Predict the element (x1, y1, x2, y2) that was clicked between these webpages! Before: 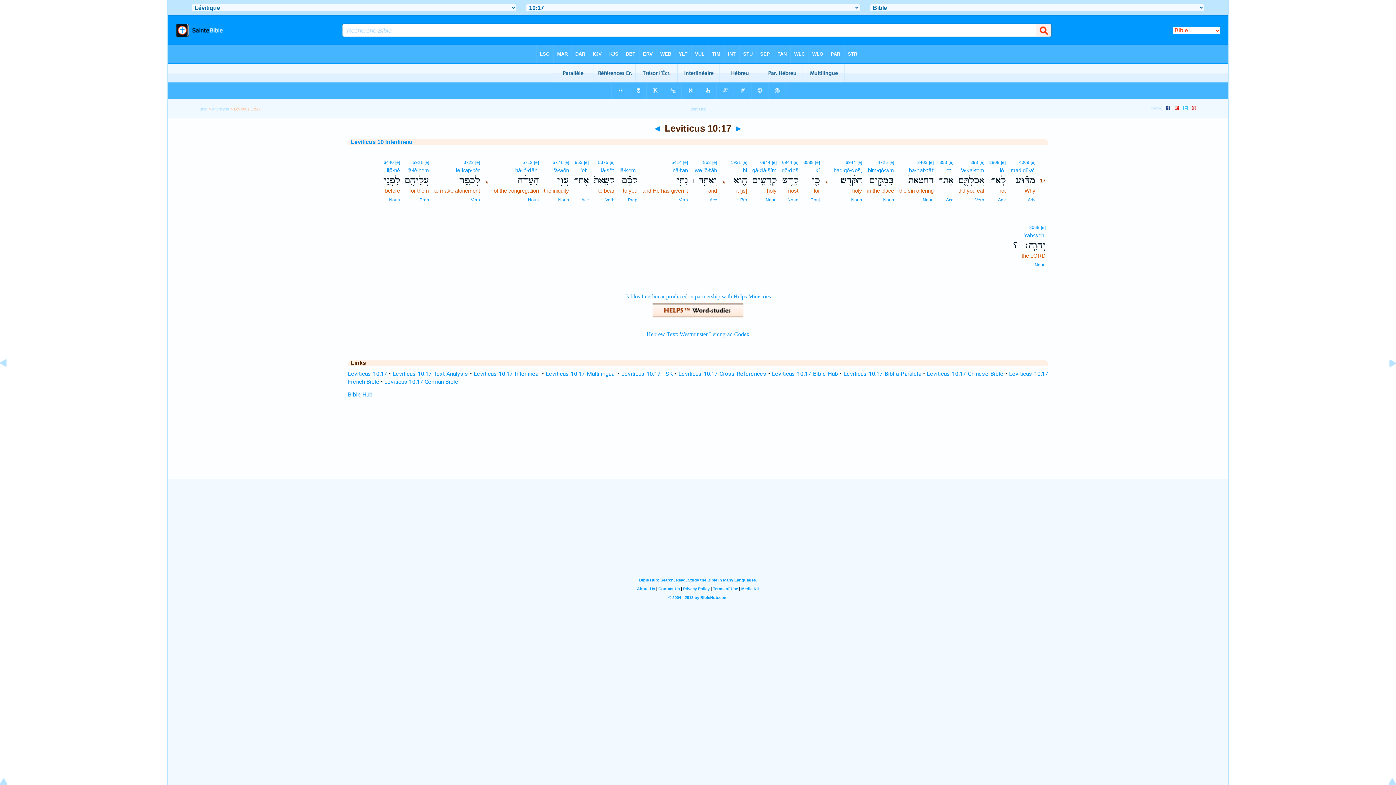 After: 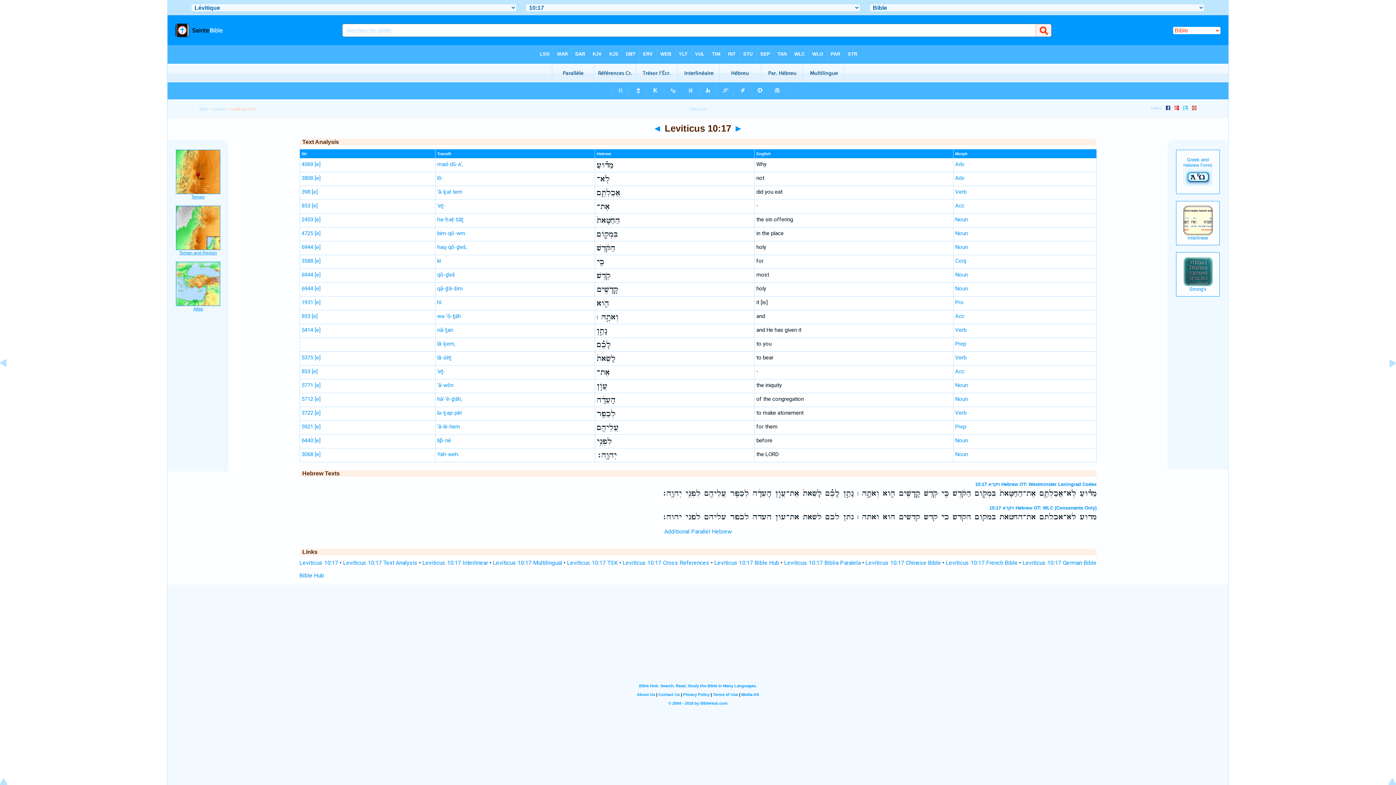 Action: label: Leviticus 10:17 Text Analysis bbox: (392, 370, 468, 377)